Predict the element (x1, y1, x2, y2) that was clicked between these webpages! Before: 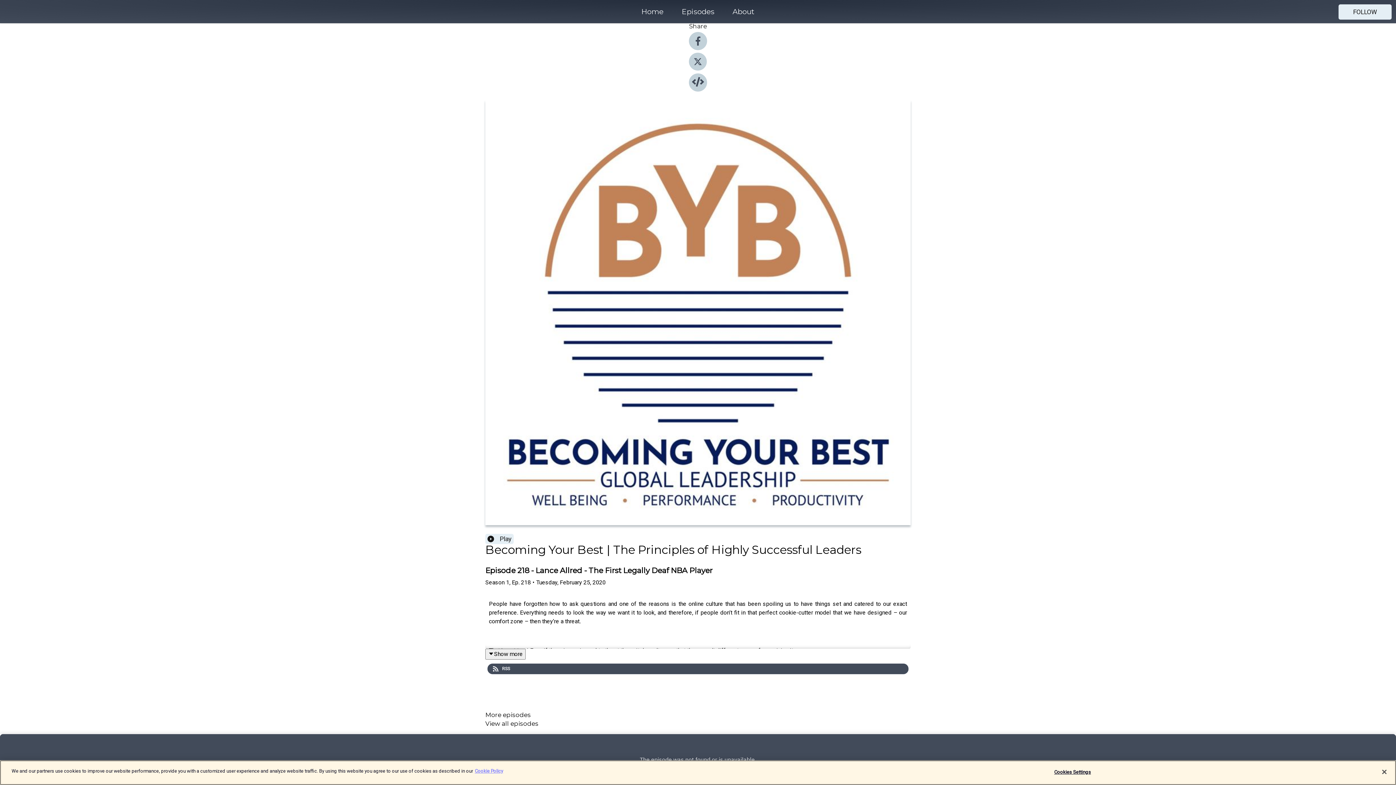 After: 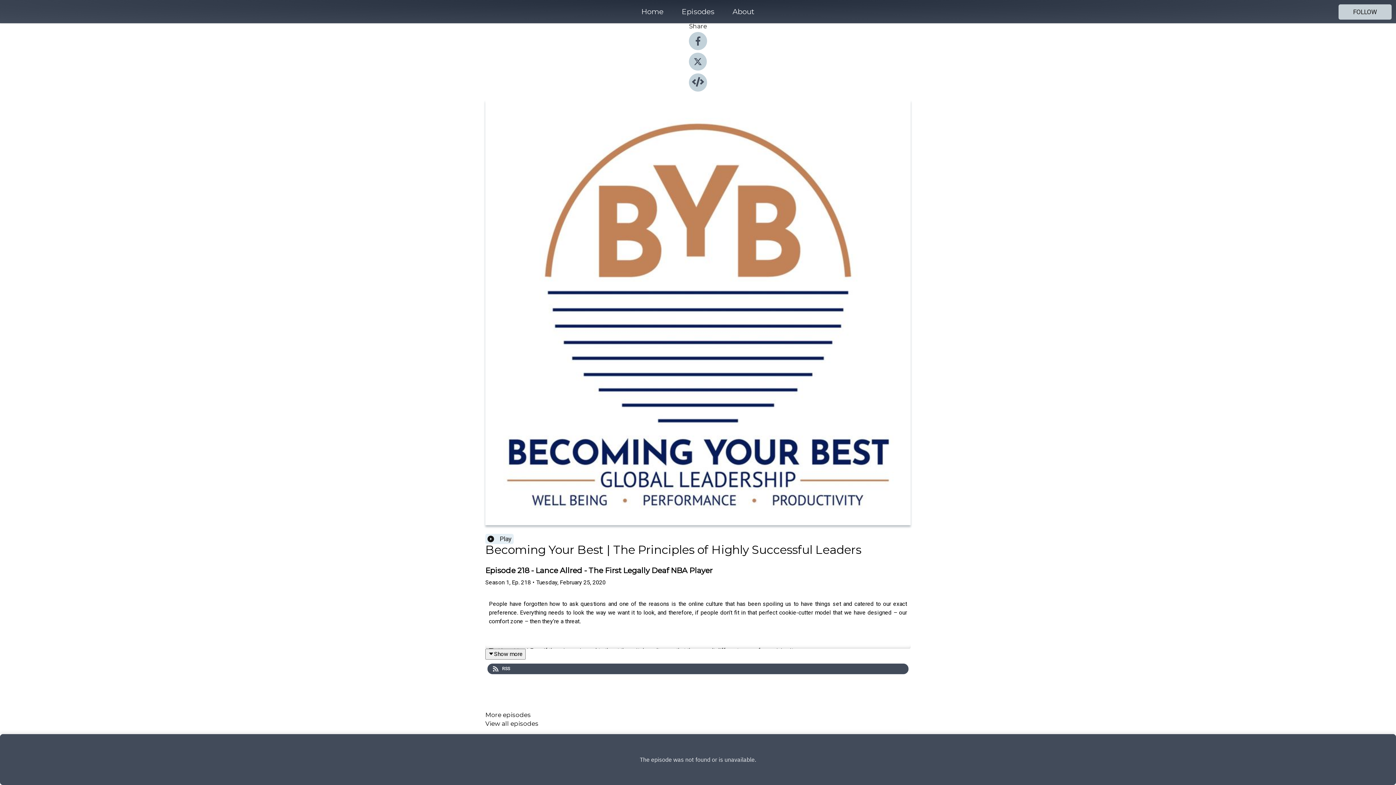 Action: label: FOLLOW bbox: (1338, 4, 1392, 19)